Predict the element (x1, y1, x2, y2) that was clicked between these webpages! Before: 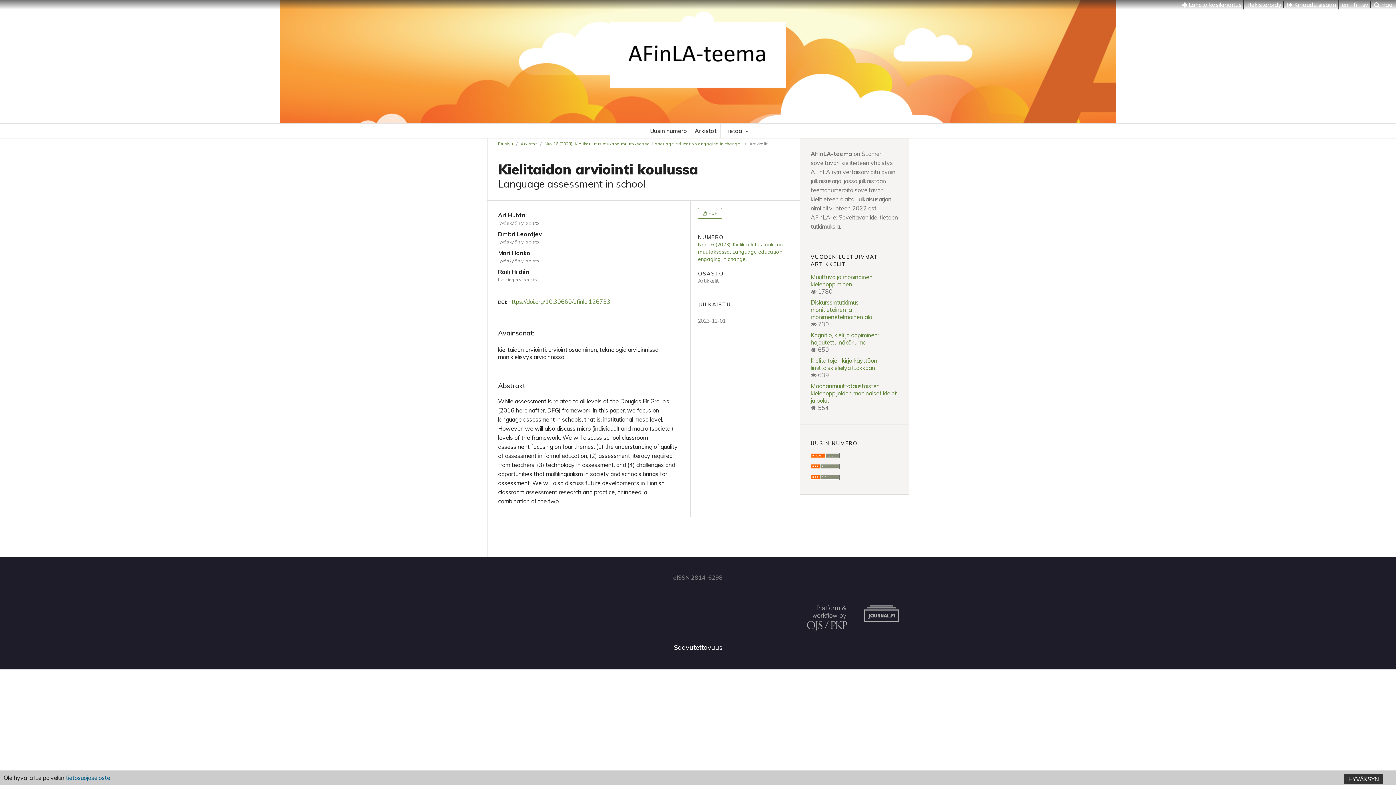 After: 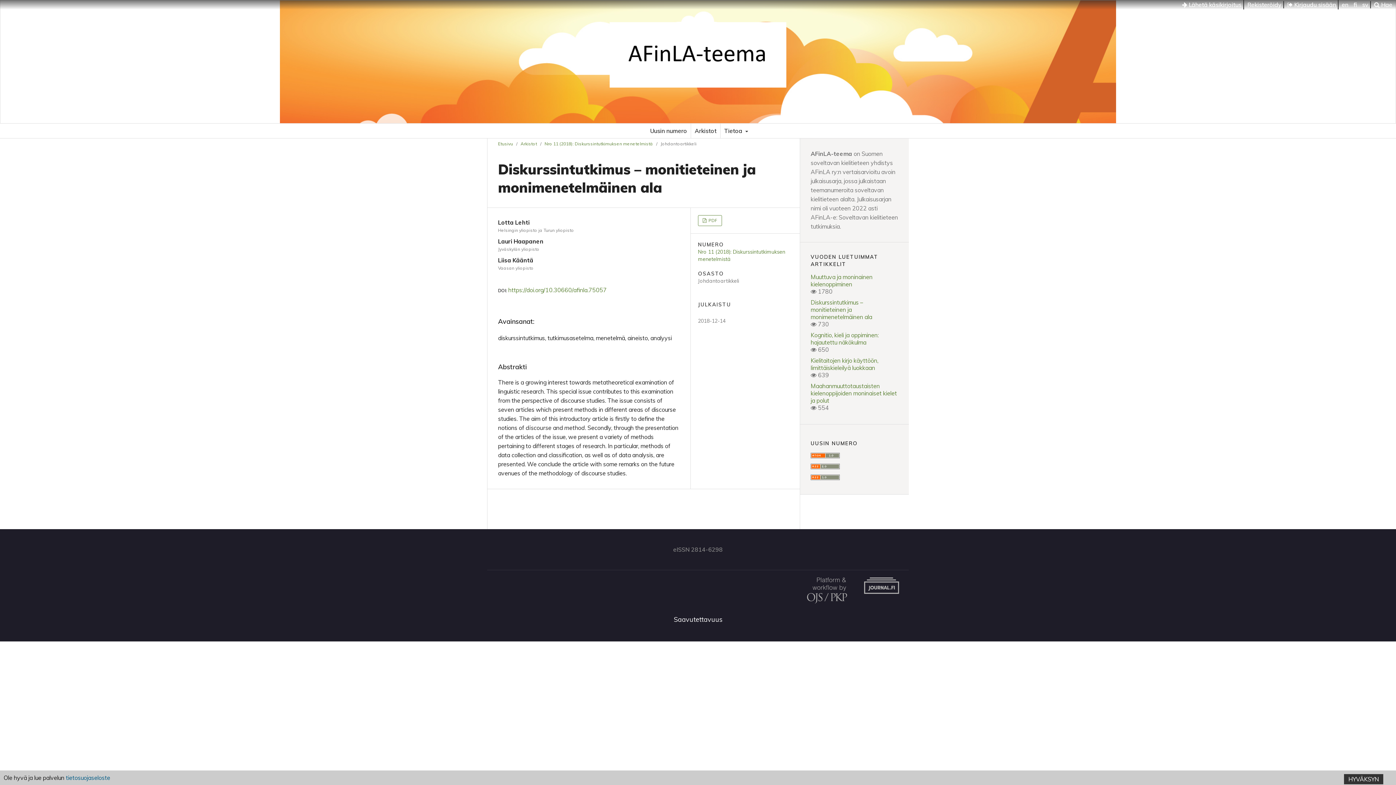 Action: label: Diskurssintutkimus – monitieteinen ja monimenetelmäinen ala bbox: (810, 298, 872, 320)